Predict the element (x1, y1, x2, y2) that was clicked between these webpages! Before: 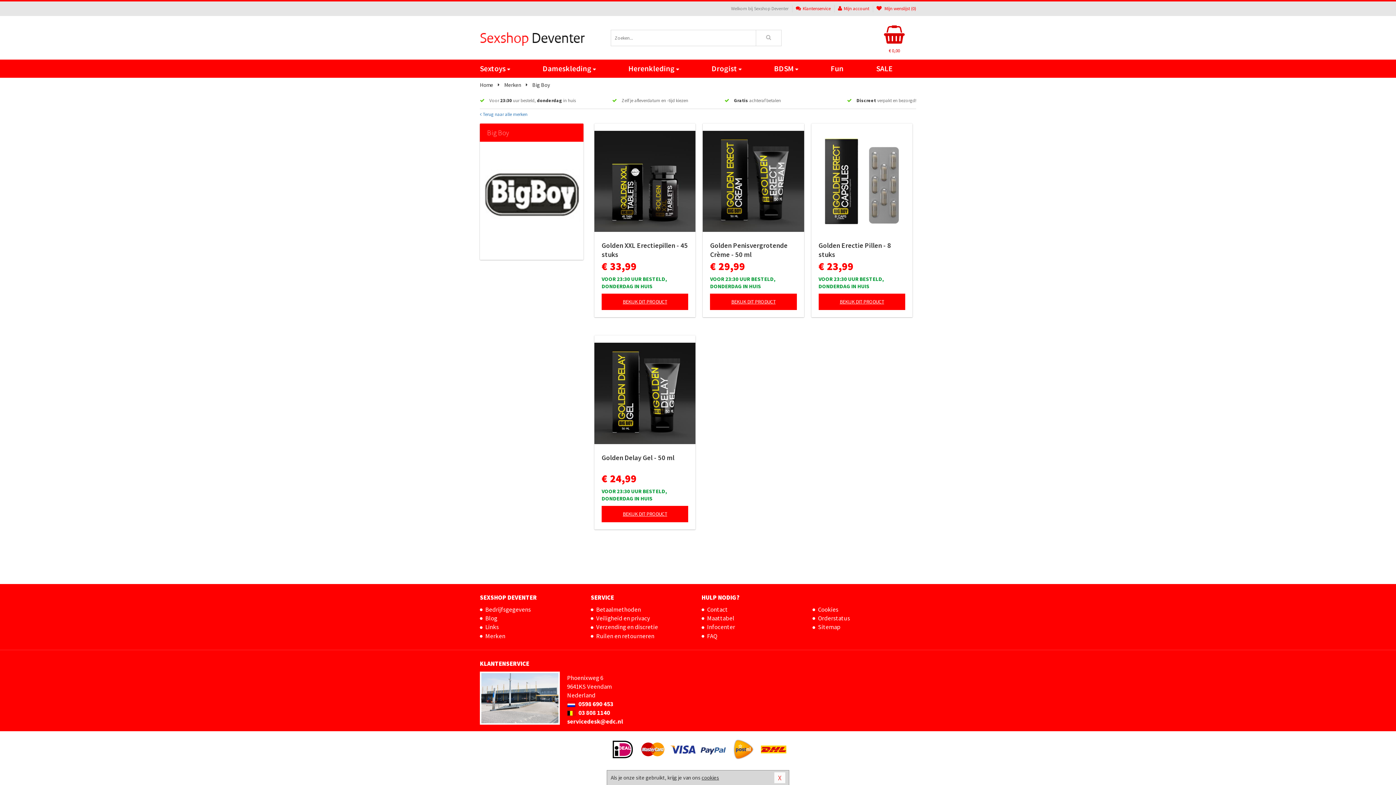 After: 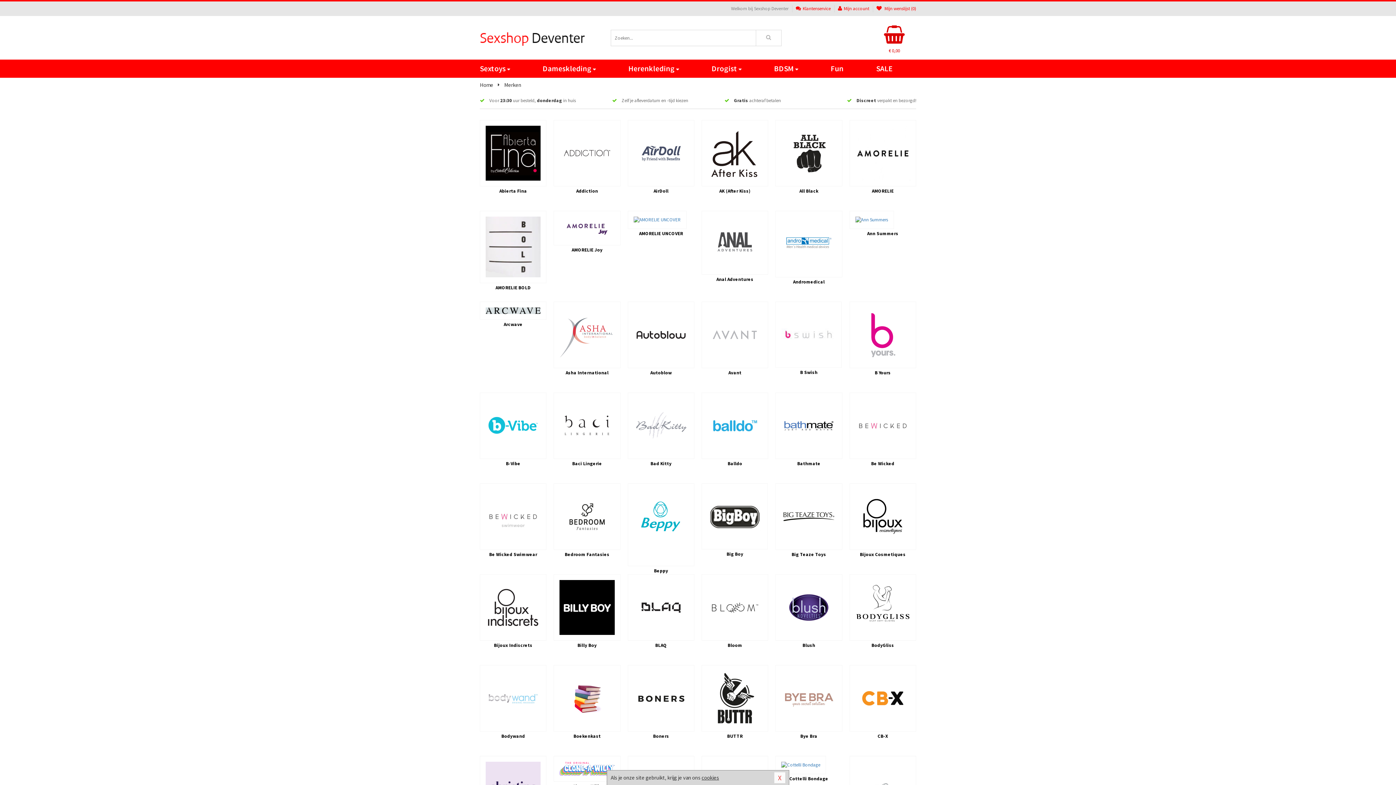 Action: bbox: (480, 632, 583, 641) label: Merken